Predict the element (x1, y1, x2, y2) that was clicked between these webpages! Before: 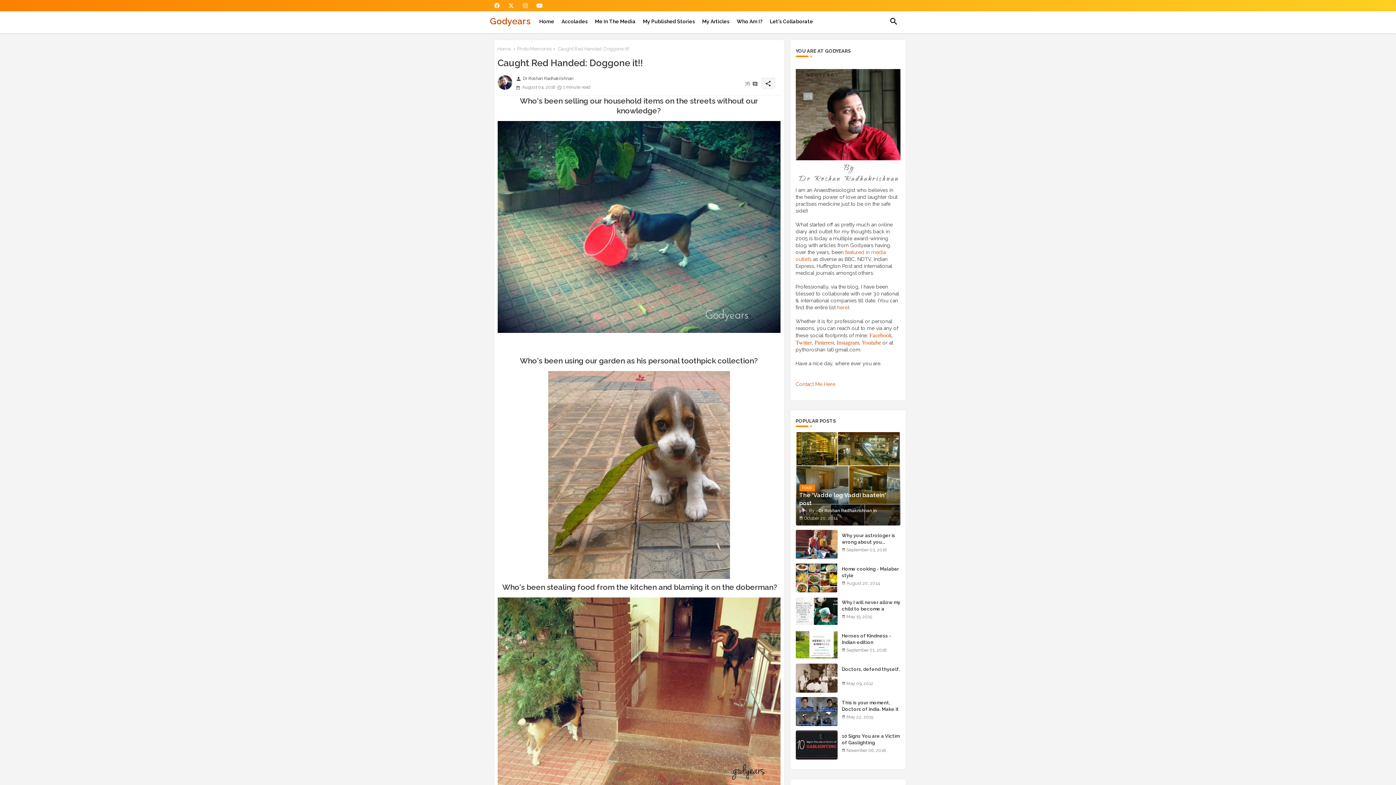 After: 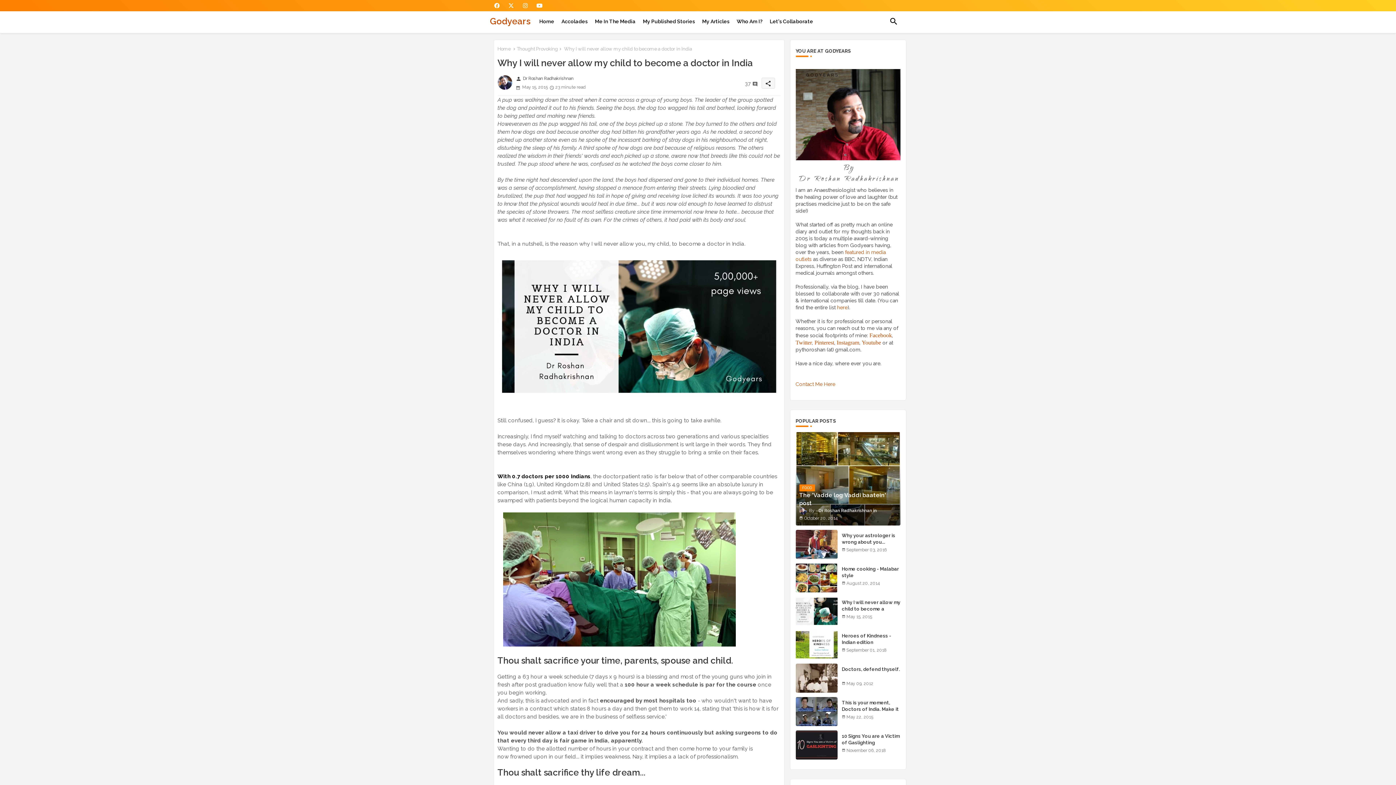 Action: bbox: (795, 597, 837, 626)